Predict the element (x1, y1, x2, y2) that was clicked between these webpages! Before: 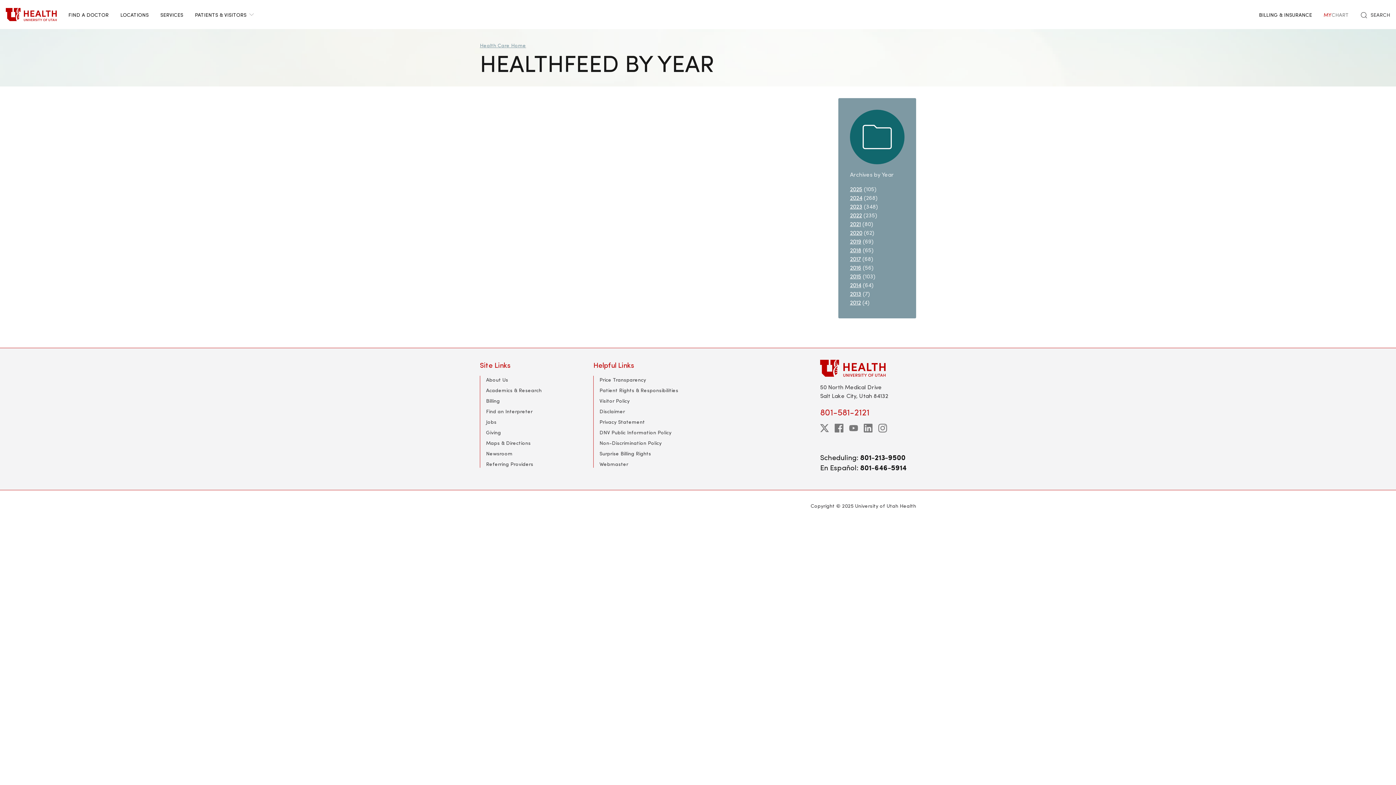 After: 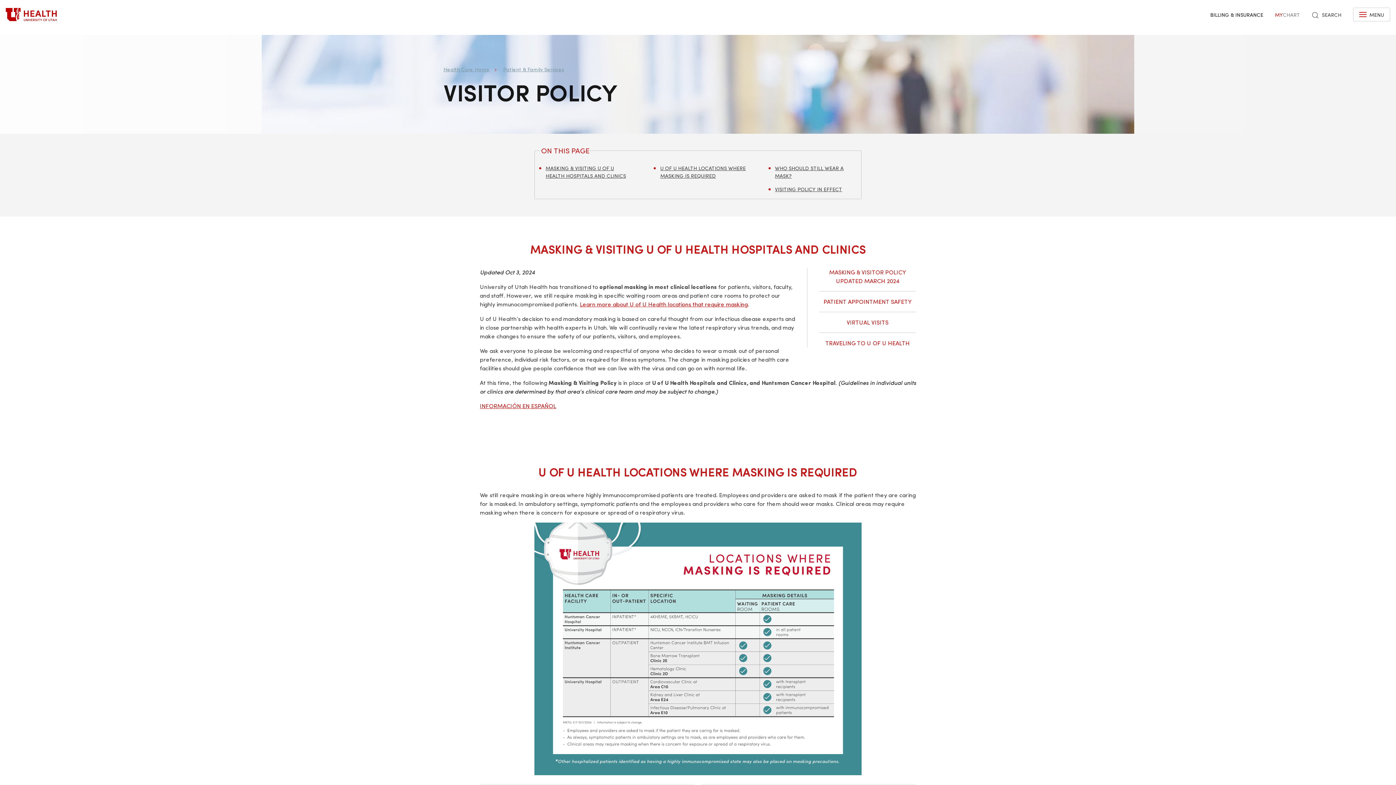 Action: bbox: (599, 397, 629, 404) label: Visitor Policy